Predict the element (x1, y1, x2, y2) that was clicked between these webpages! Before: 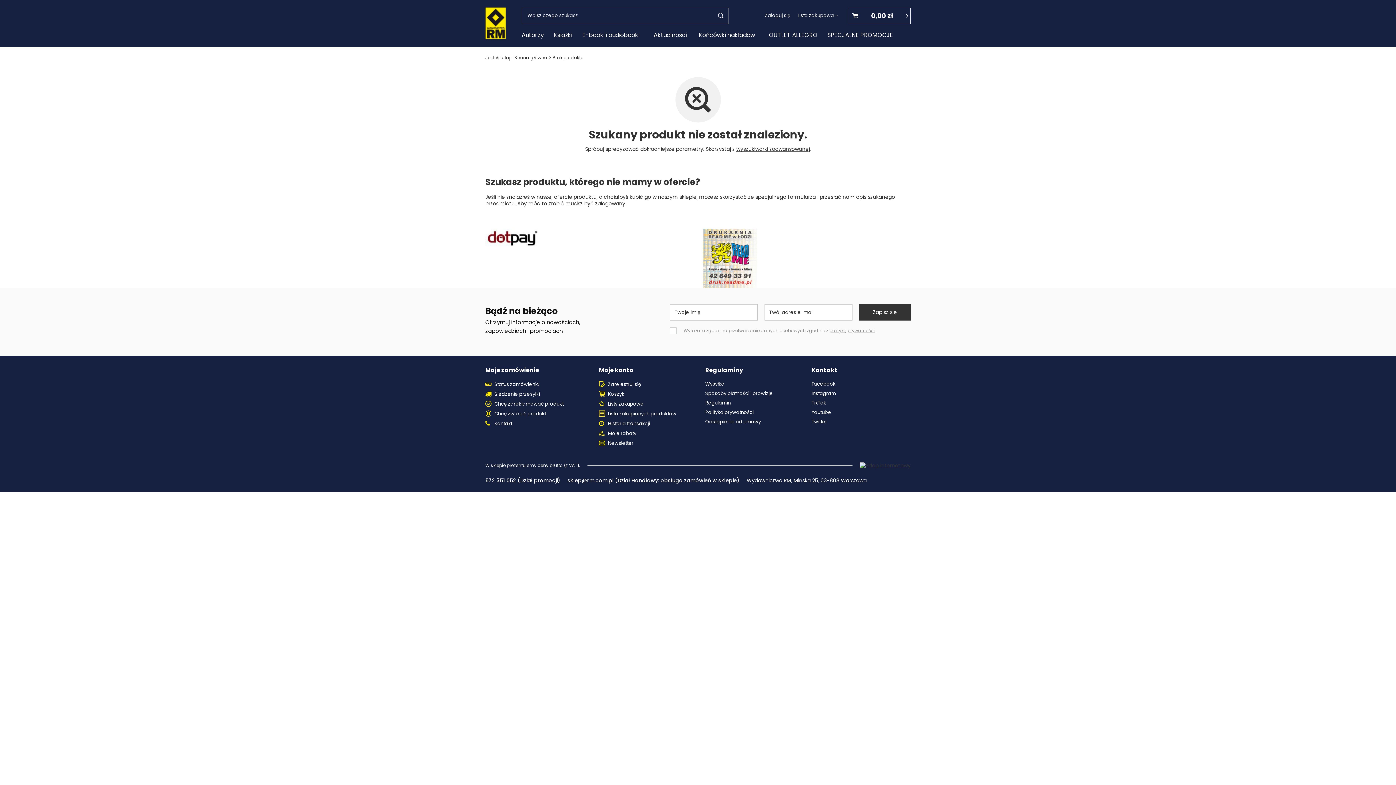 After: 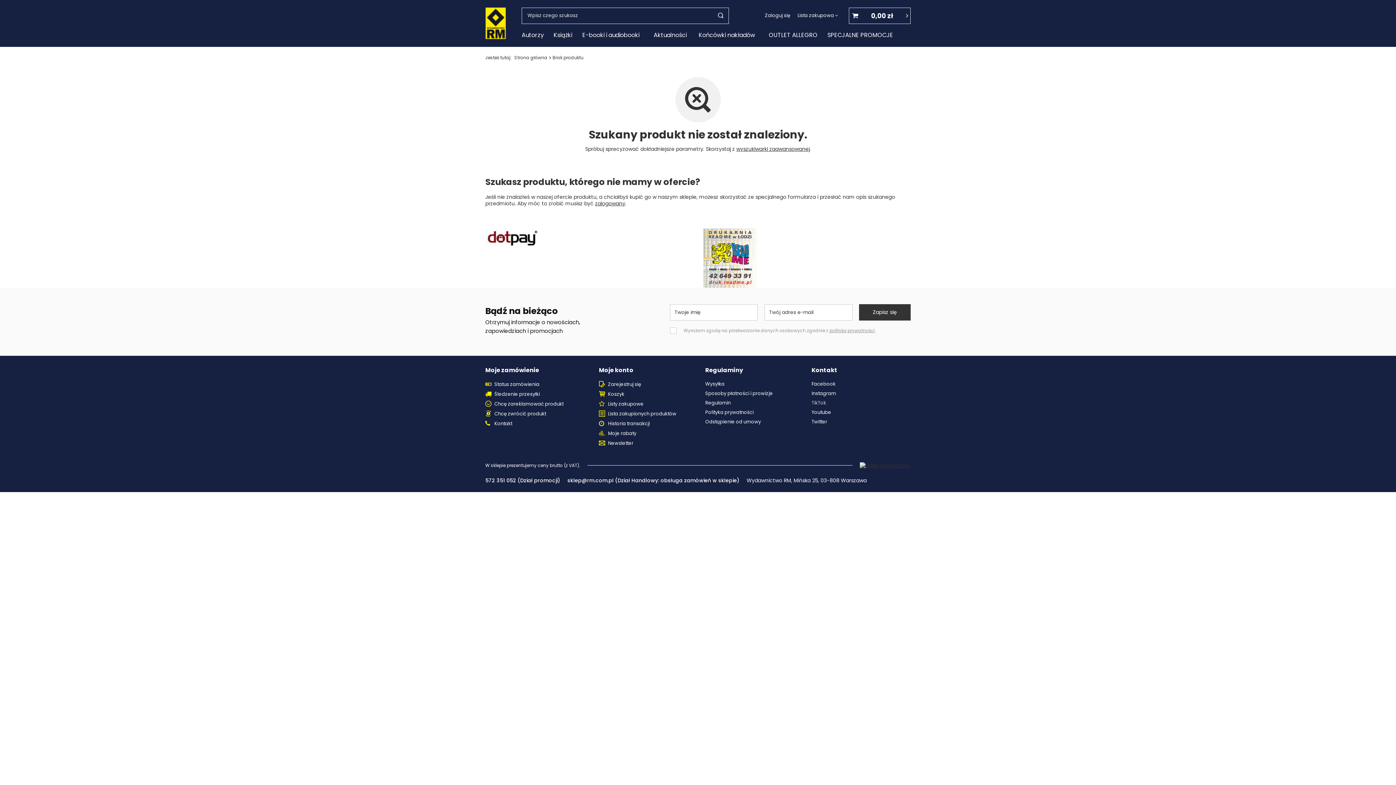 Action: label: TikTok bbox: (811, 400, 898, 405)